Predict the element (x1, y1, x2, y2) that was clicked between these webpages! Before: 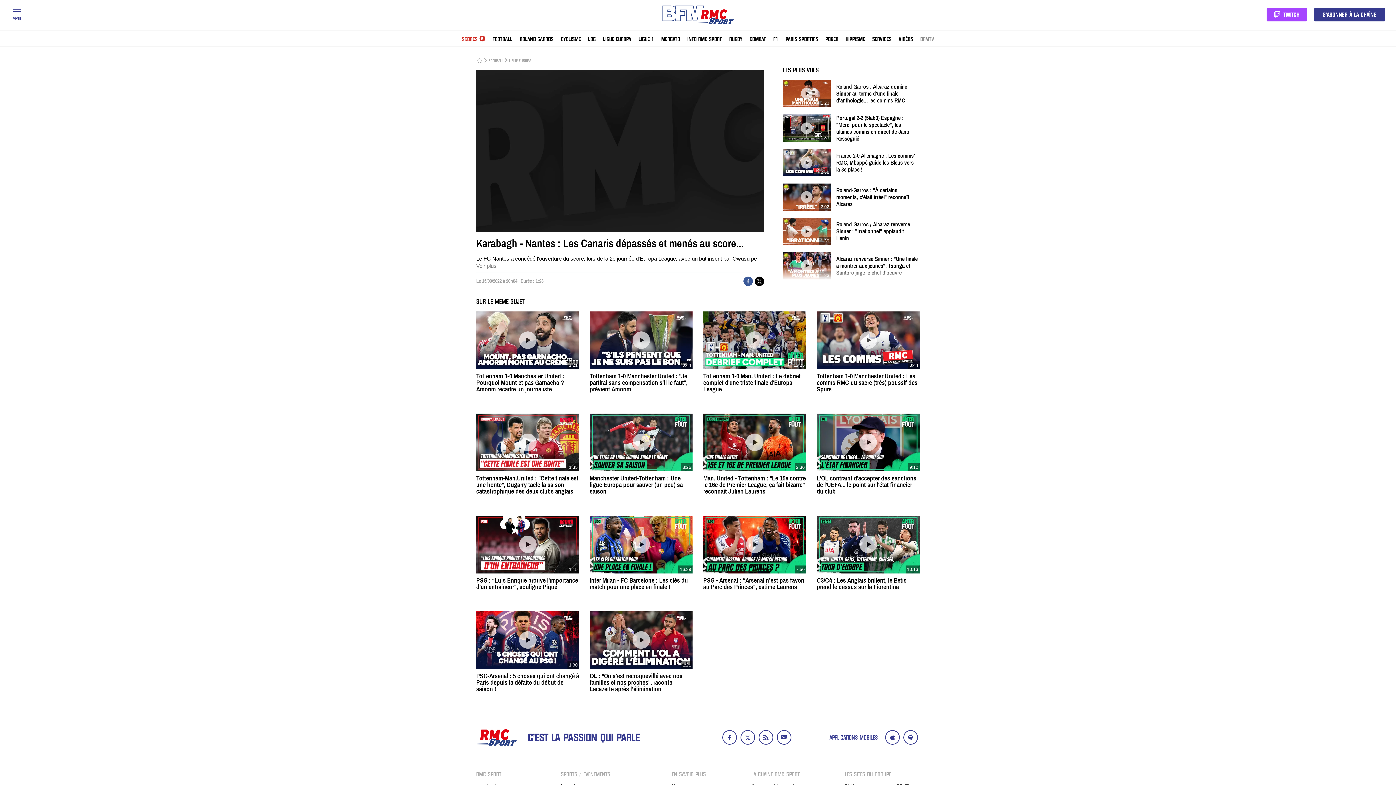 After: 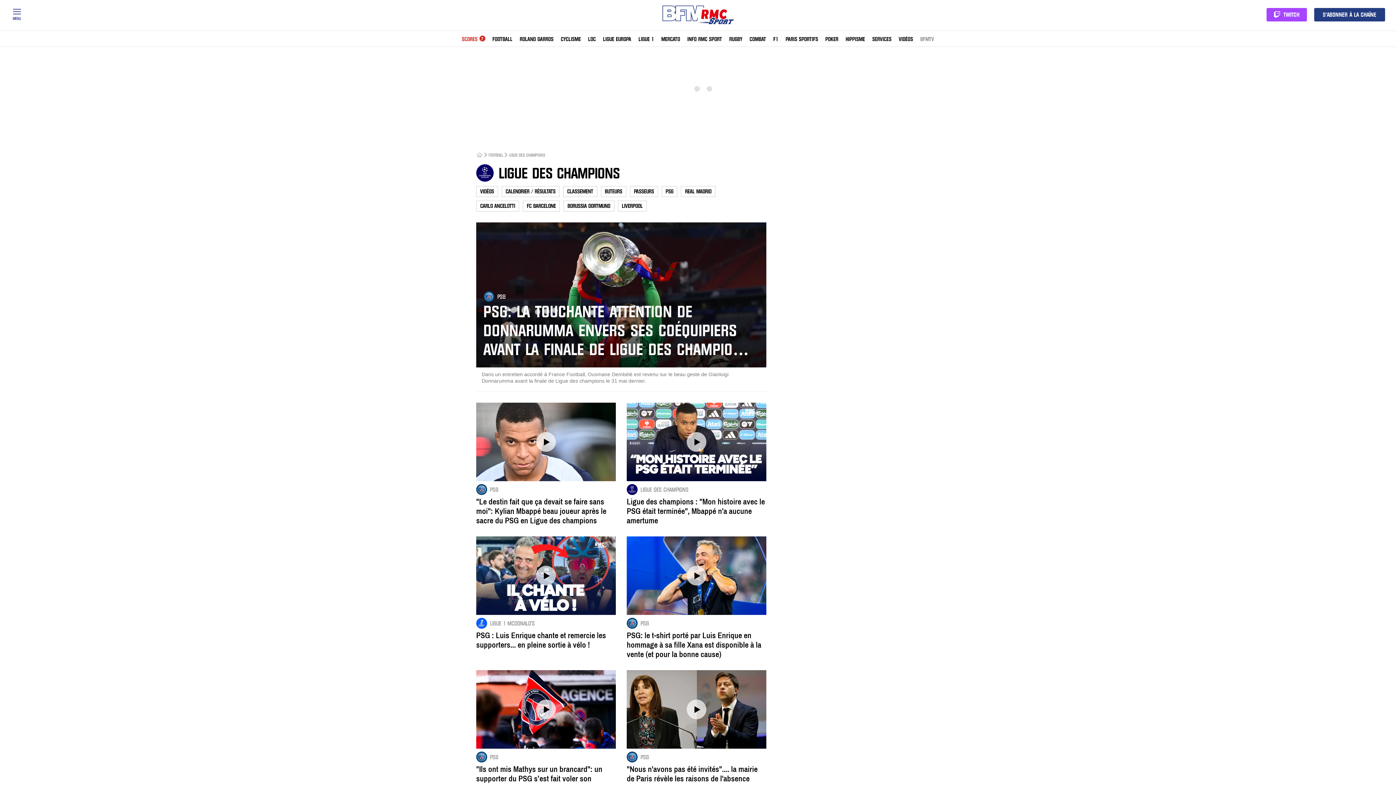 Action: label: LDC bbox: (588, 37, 595, 41)